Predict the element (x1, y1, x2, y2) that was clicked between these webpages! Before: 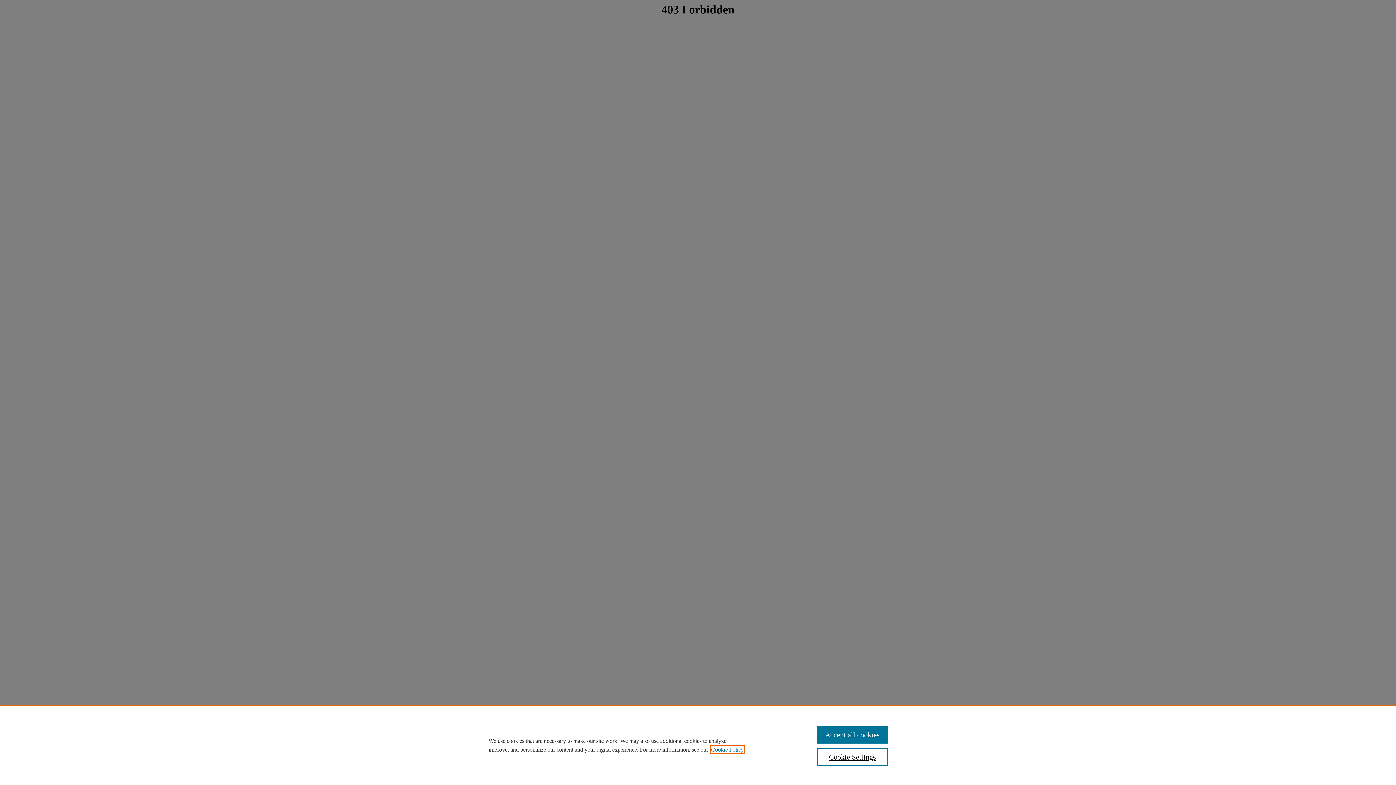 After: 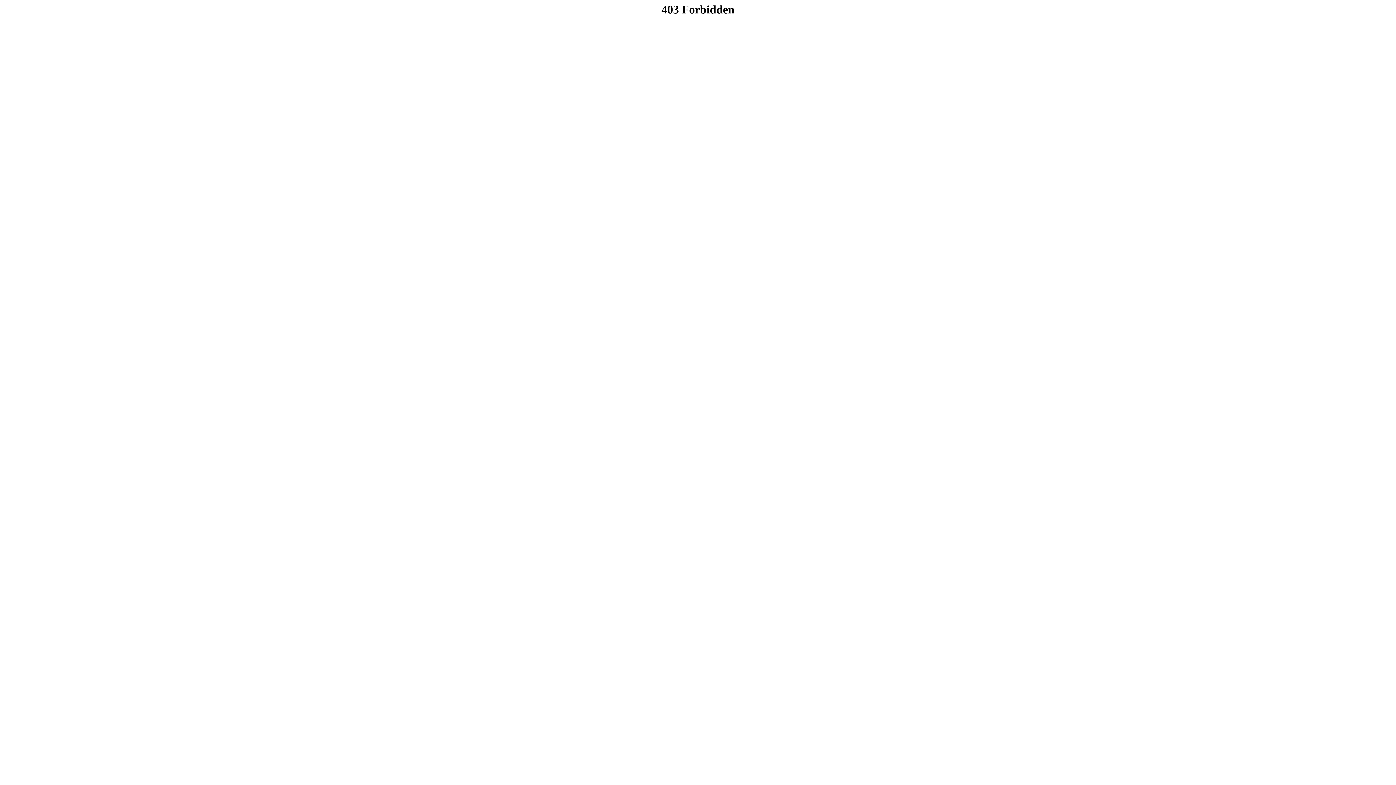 Action: label: Accept all cookies bbox: (817, 726, 887, 744)